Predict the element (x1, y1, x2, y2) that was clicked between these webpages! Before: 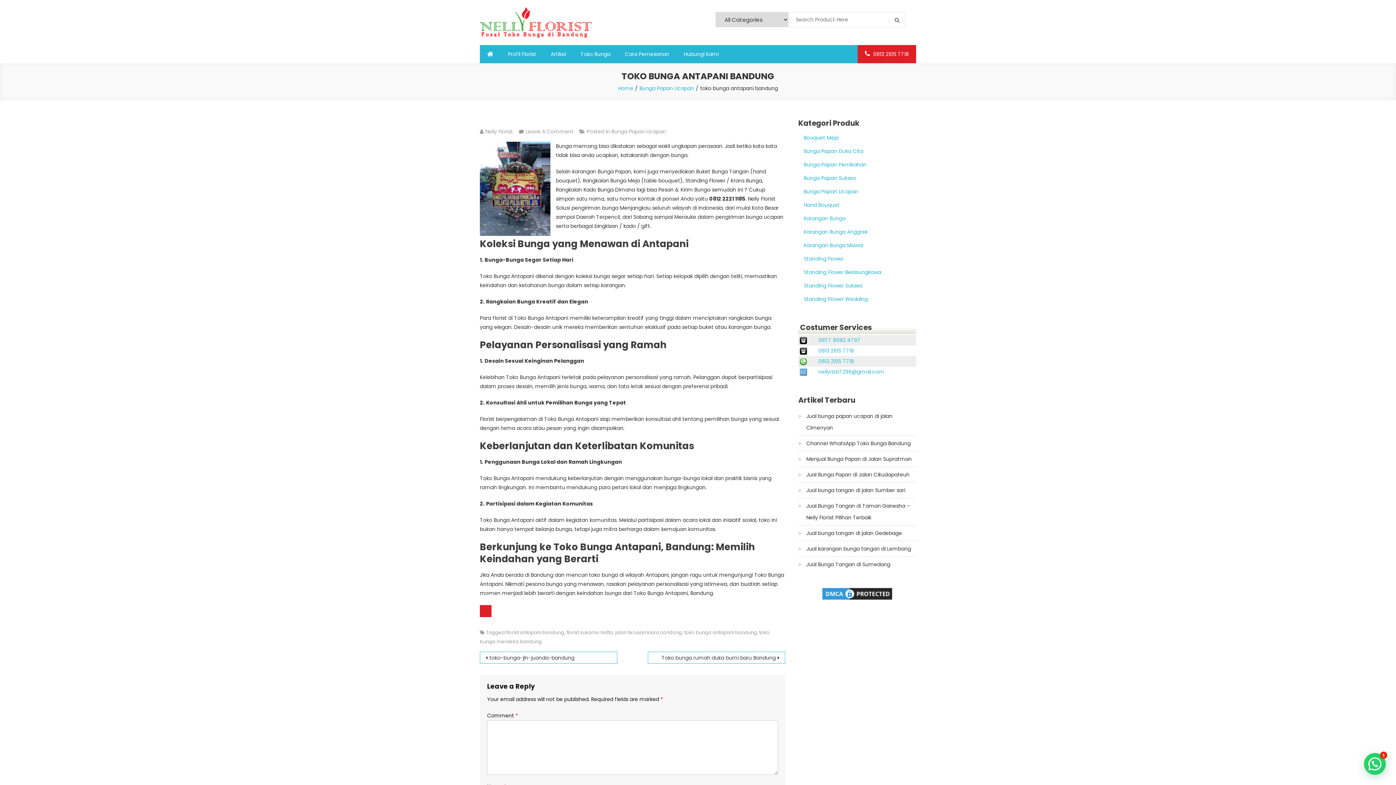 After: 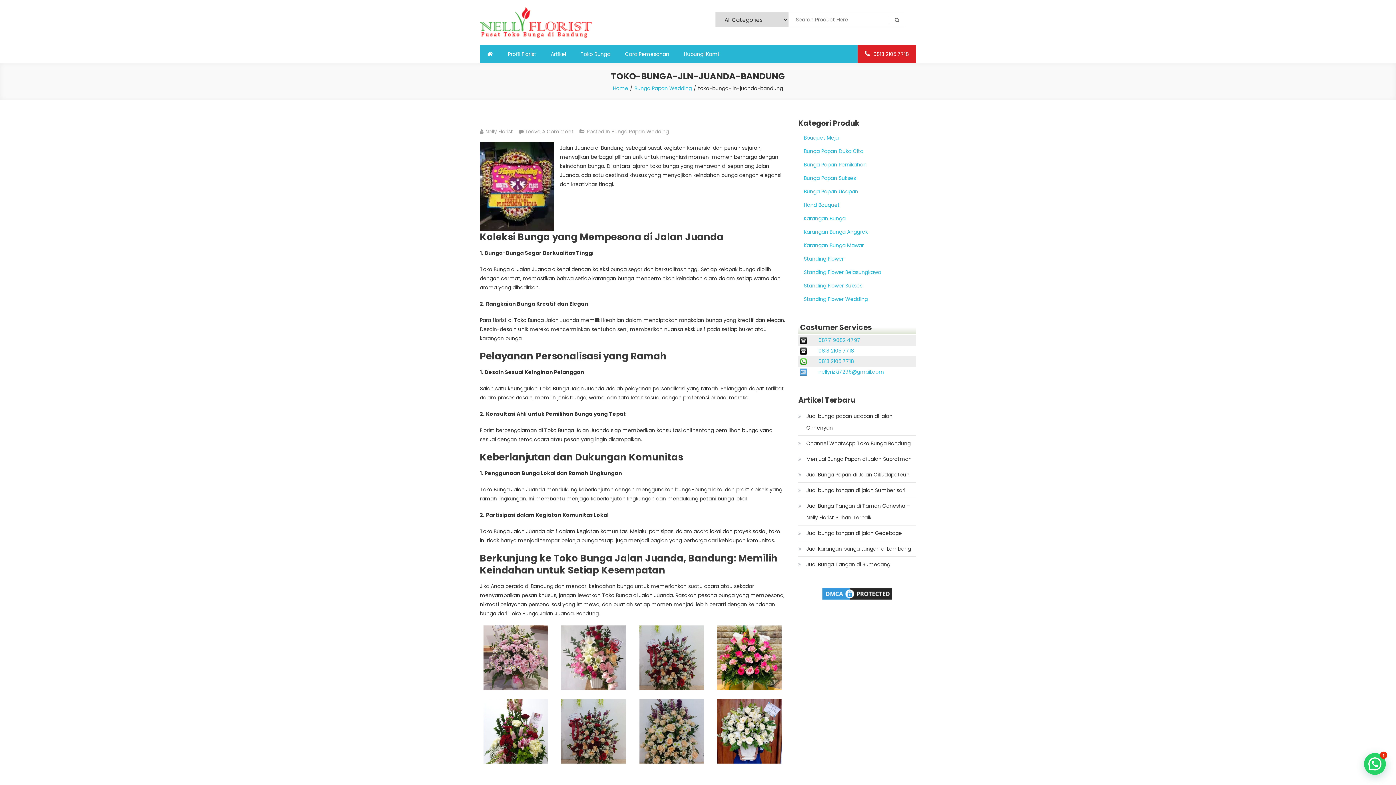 Action: label: toko-bunga-jln-juanda-bandung bbox: (480, 652, 617, 664)